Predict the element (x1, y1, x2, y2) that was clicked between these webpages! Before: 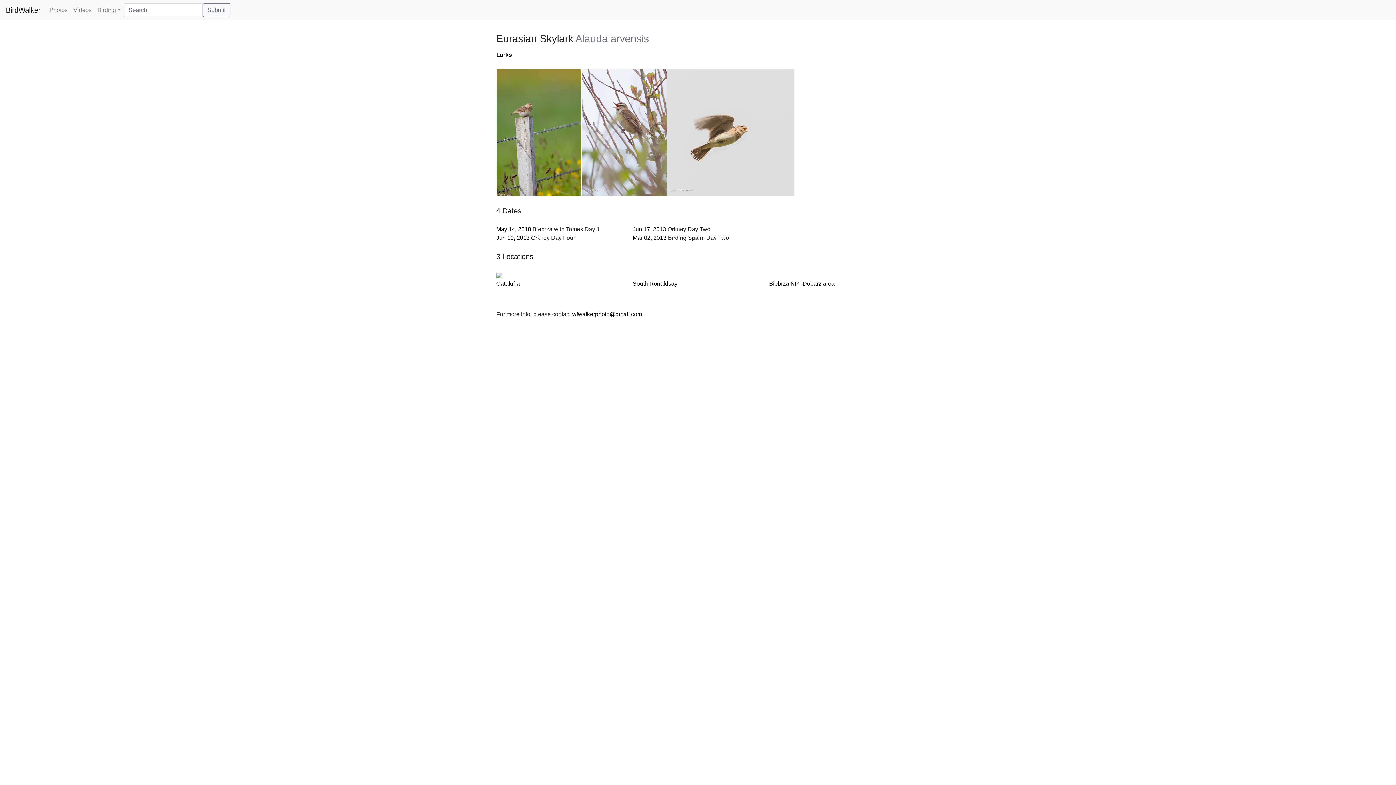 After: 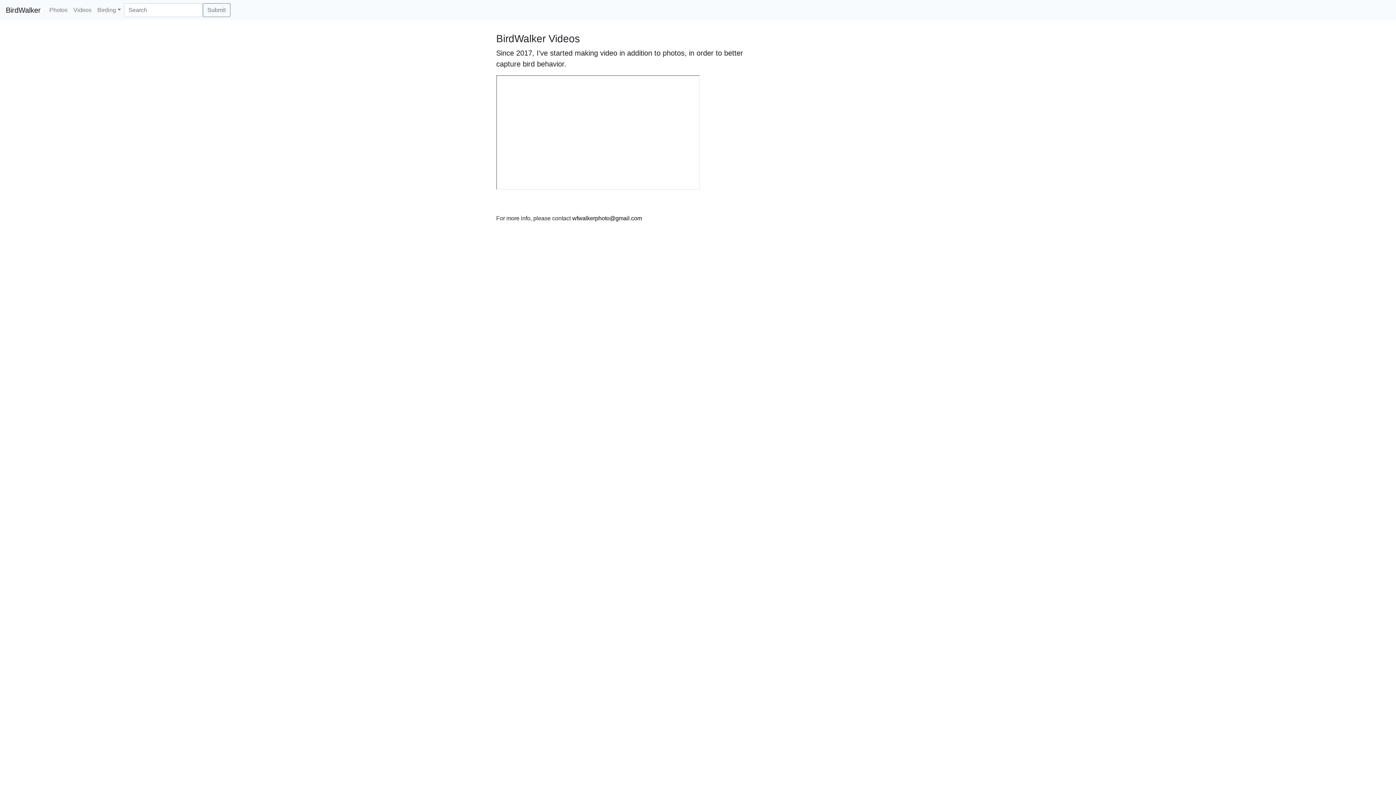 Action: label: Videos bbox: (70, 2, 94, 17)